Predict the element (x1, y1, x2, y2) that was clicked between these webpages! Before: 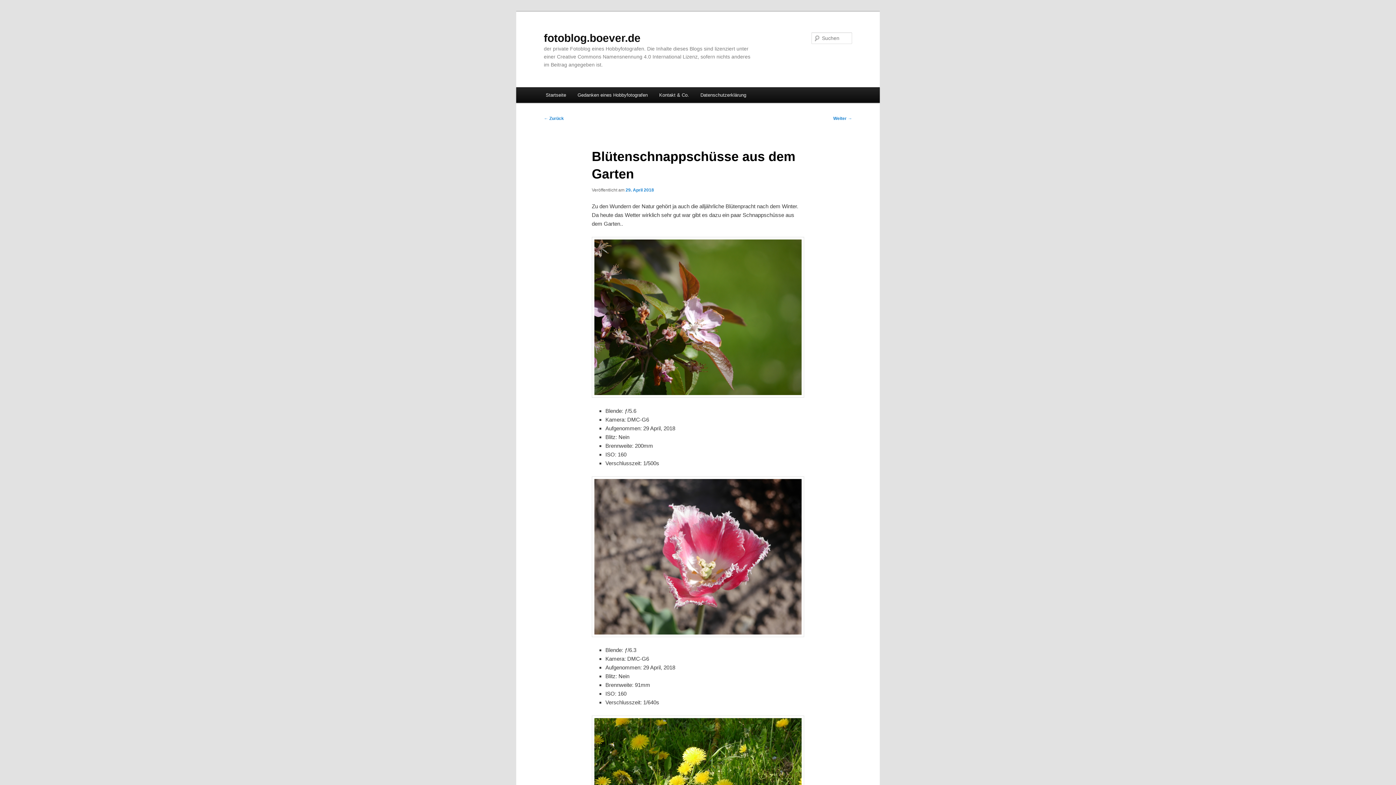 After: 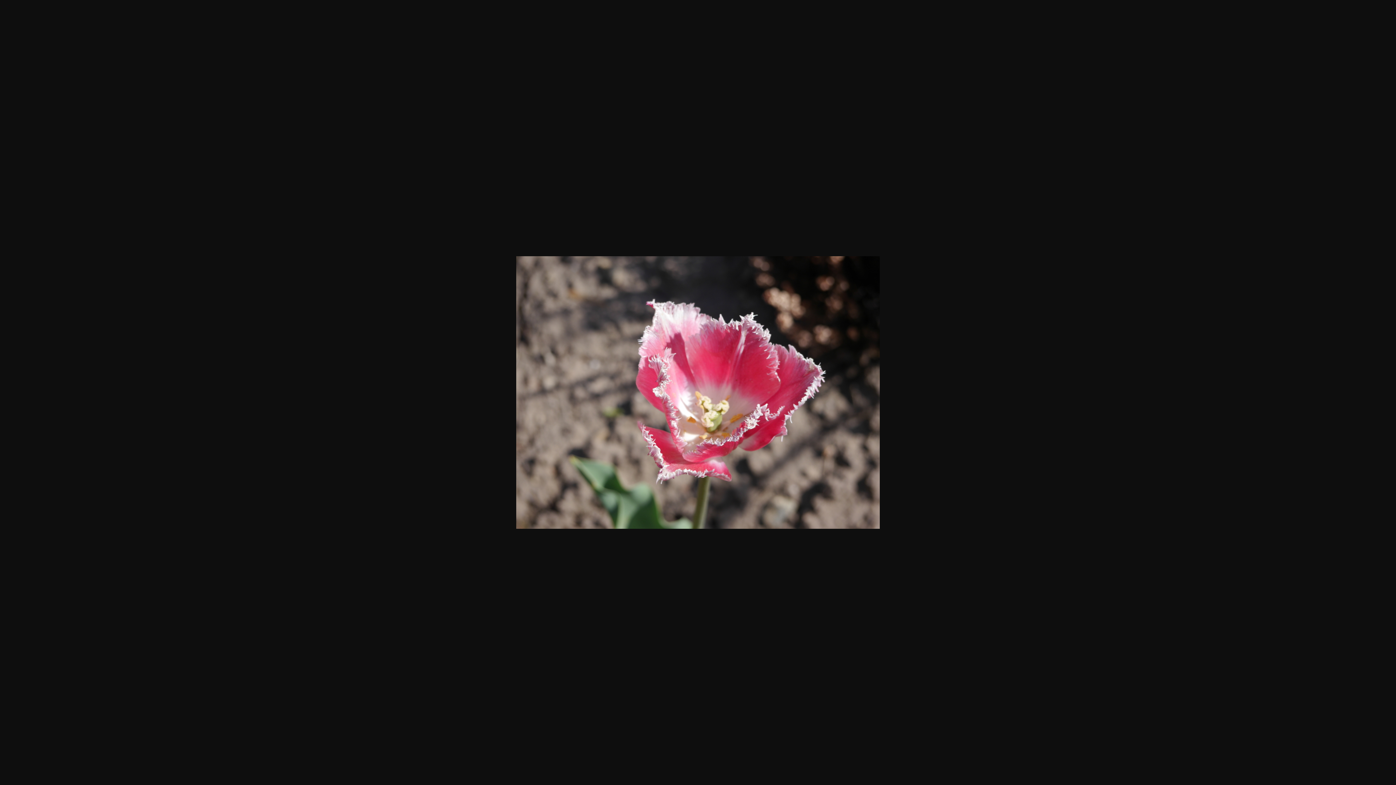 Action: bbox: (591, 476, 804, 637)